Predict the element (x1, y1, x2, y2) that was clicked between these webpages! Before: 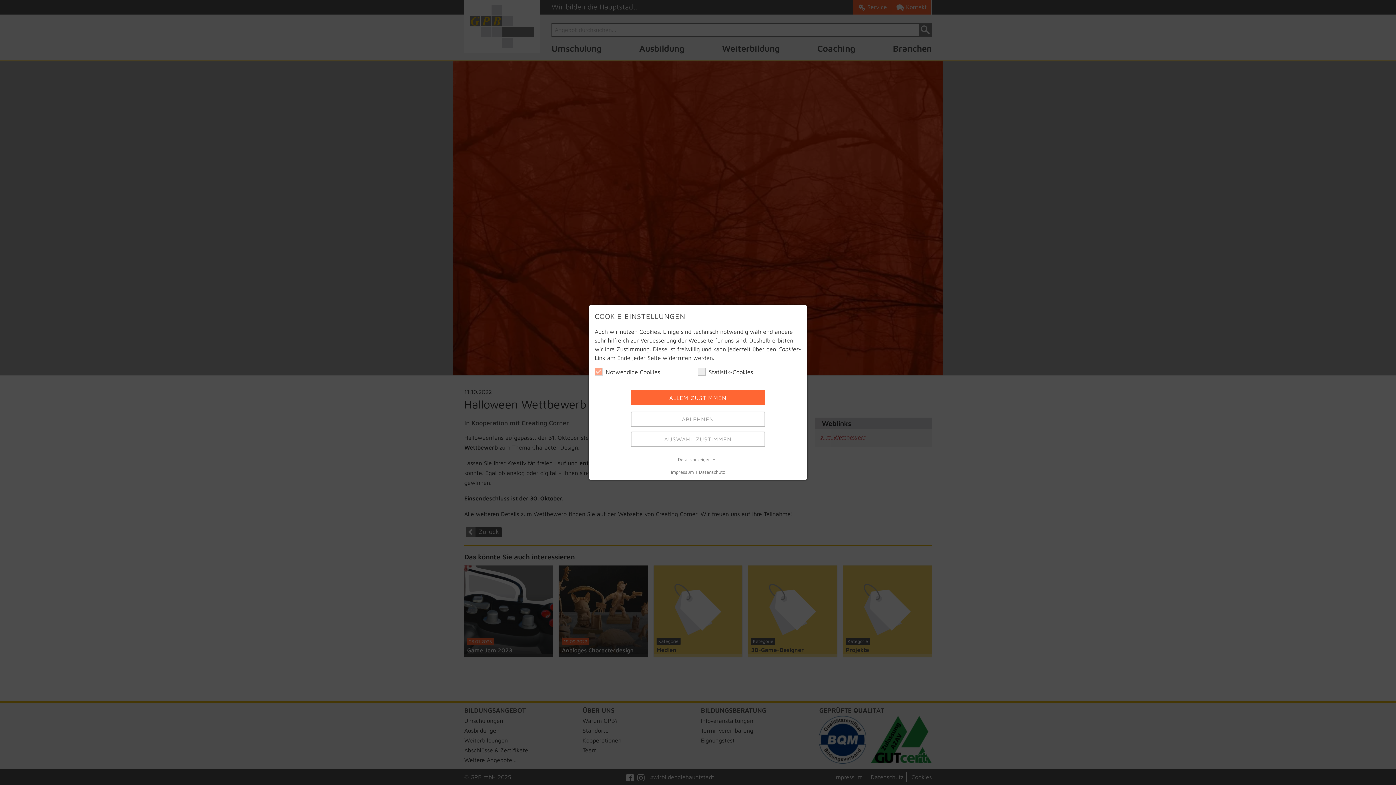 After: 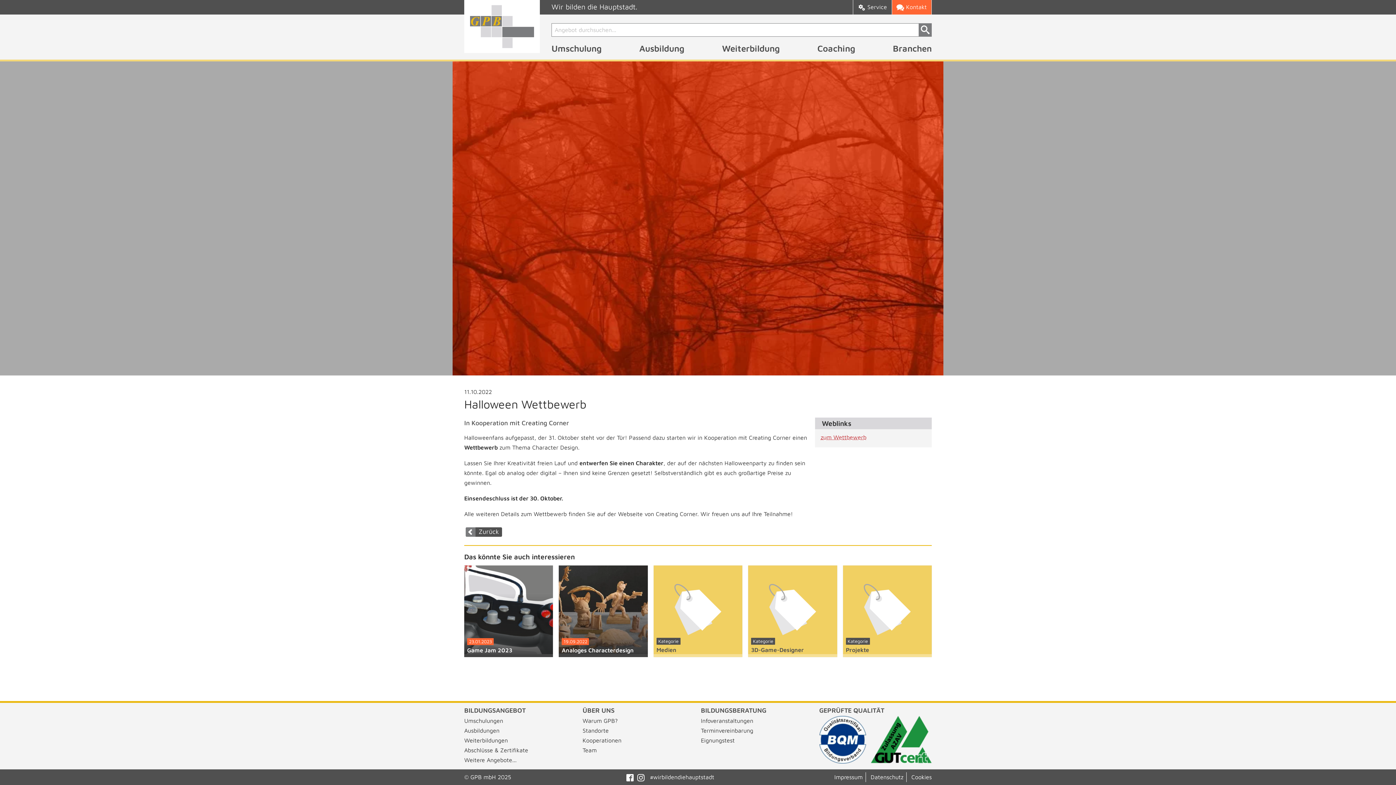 Action: label: AUSWAHL ZUSTIMMEN bbox: (630, 431, 765, 446)